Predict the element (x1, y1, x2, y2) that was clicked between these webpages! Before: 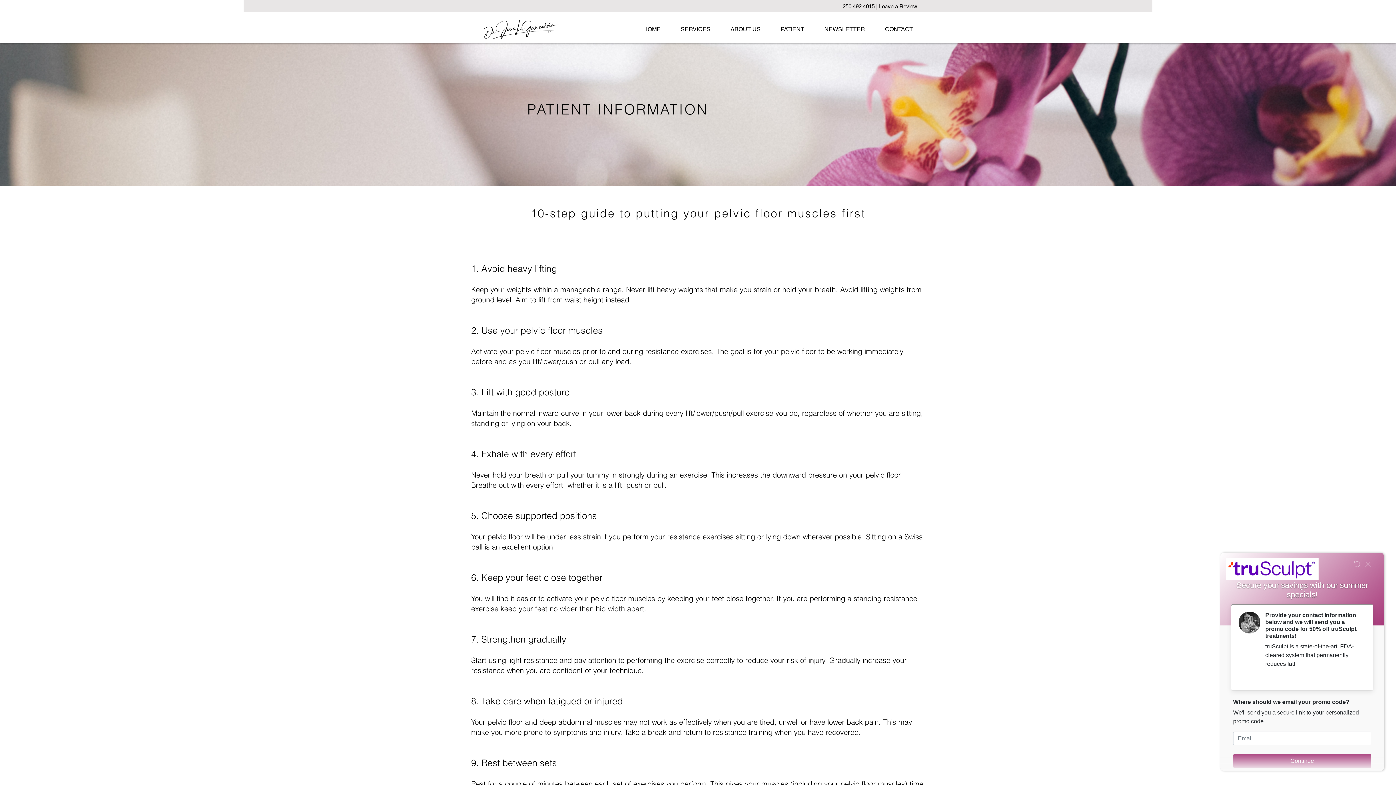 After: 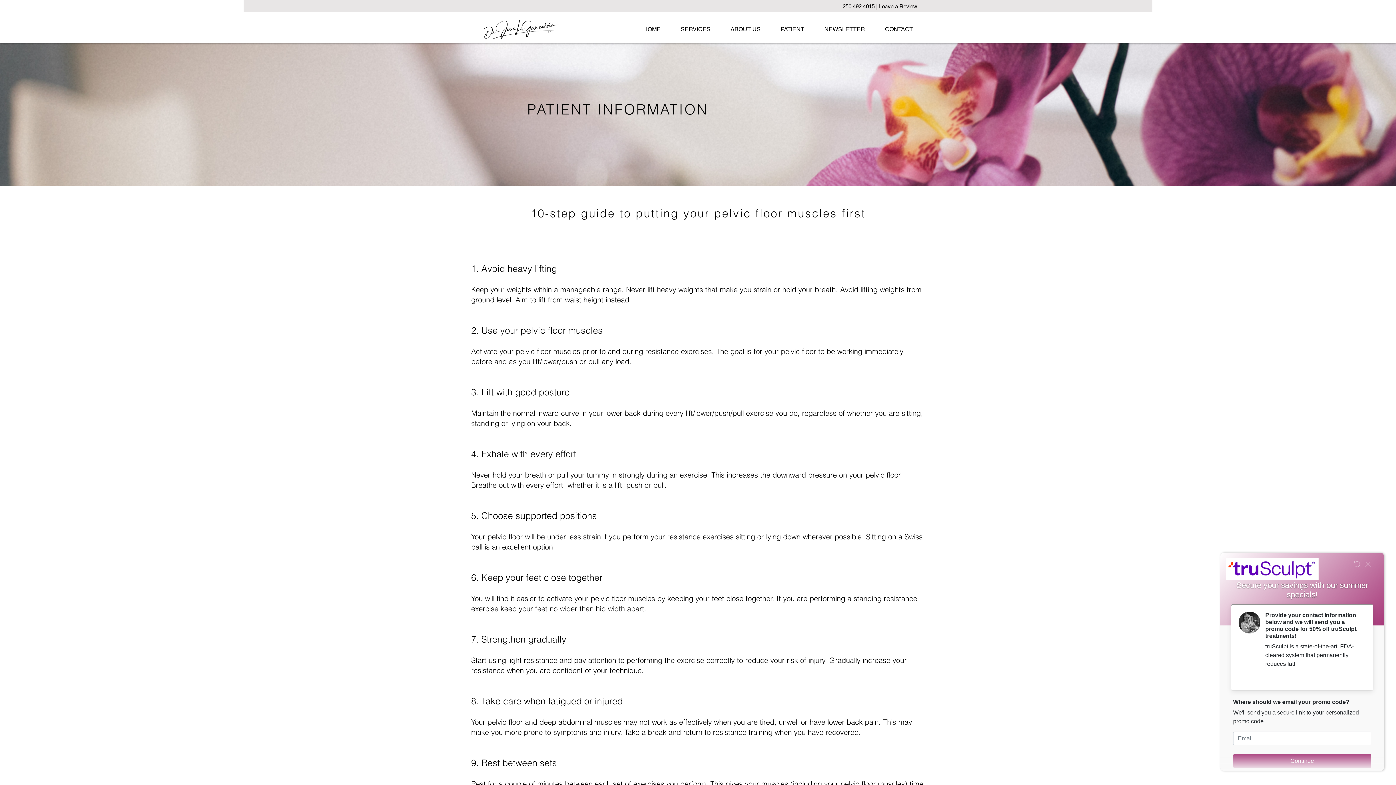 Action: label: 250.492.4015 bbox: (842, 3, 874, 9)